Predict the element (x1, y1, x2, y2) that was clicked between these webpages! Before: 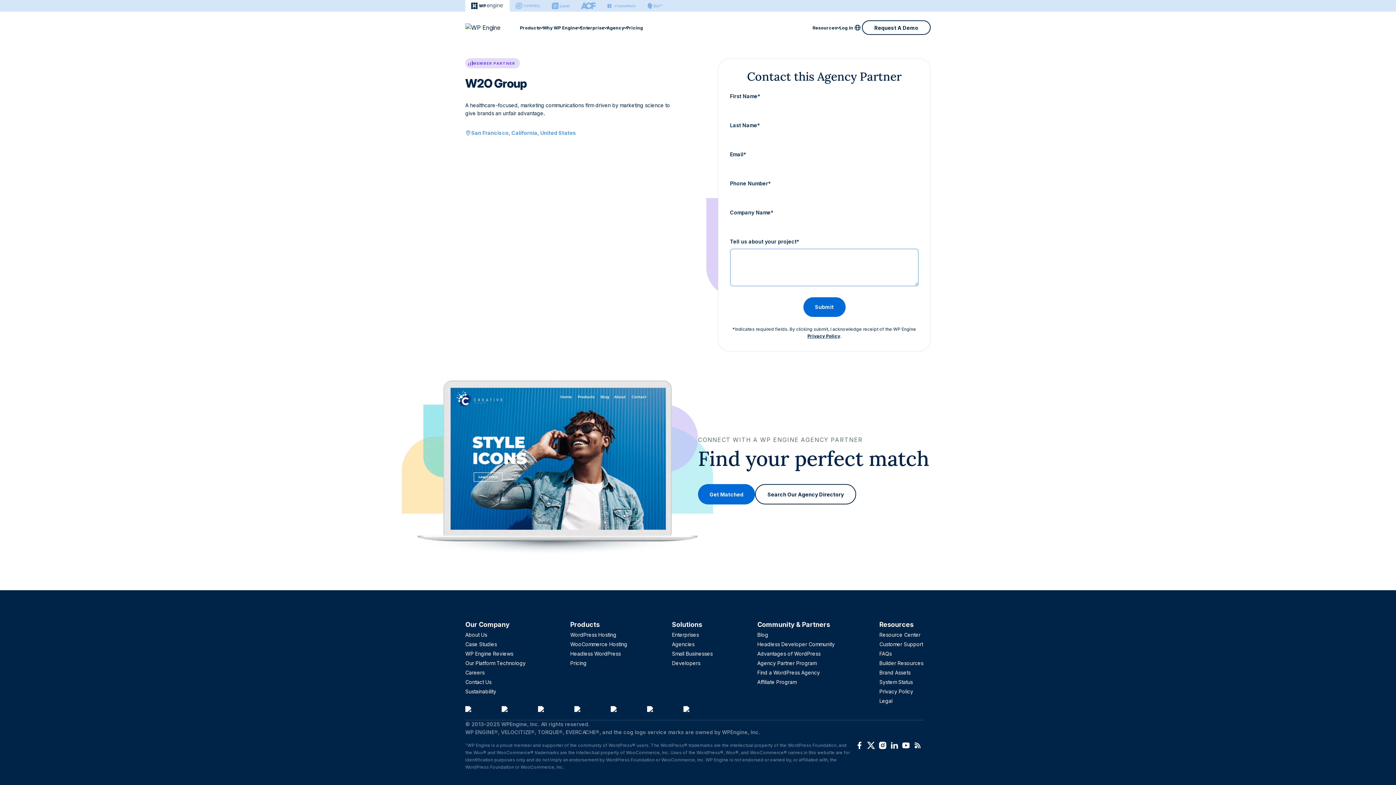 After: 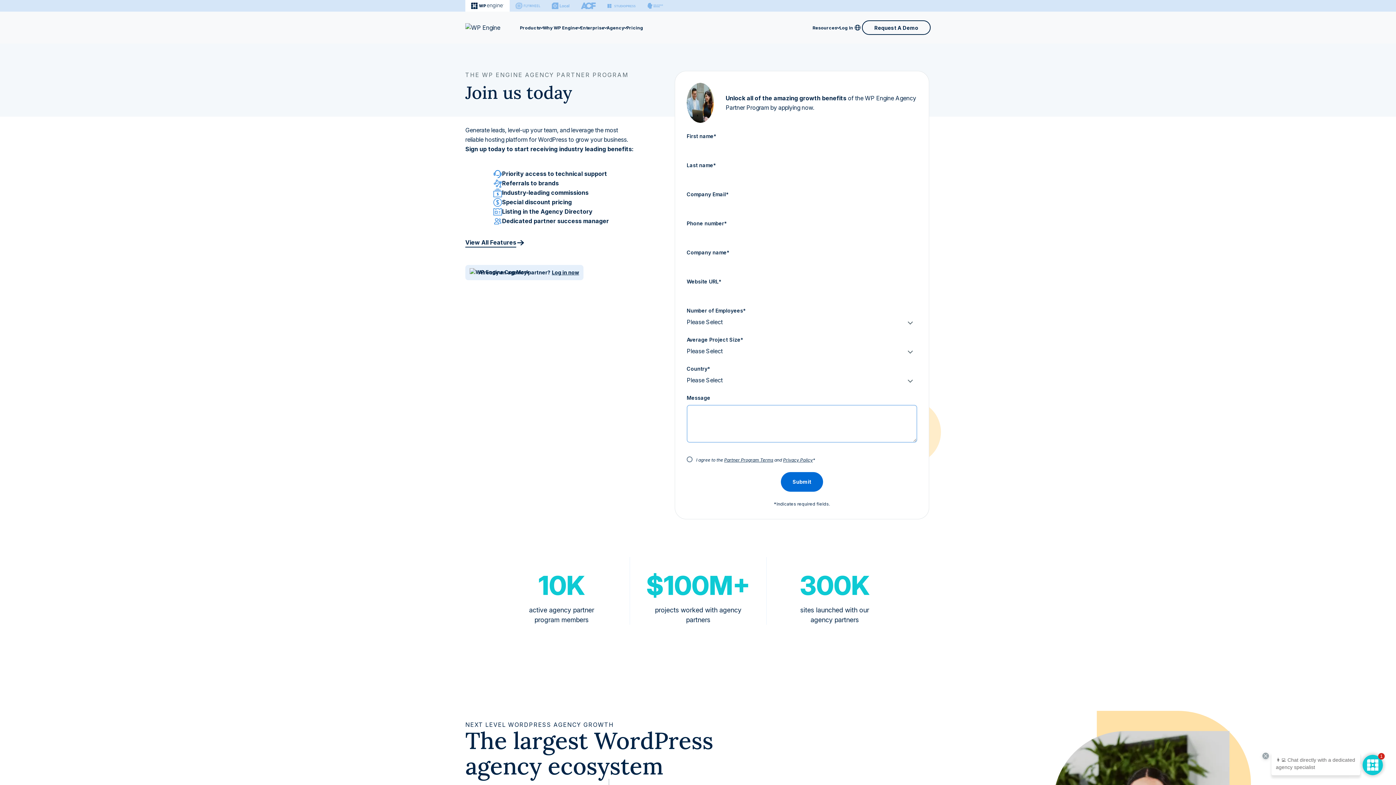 Action: bbox: (757, 657, 816, 669) label: Agency Partner Program